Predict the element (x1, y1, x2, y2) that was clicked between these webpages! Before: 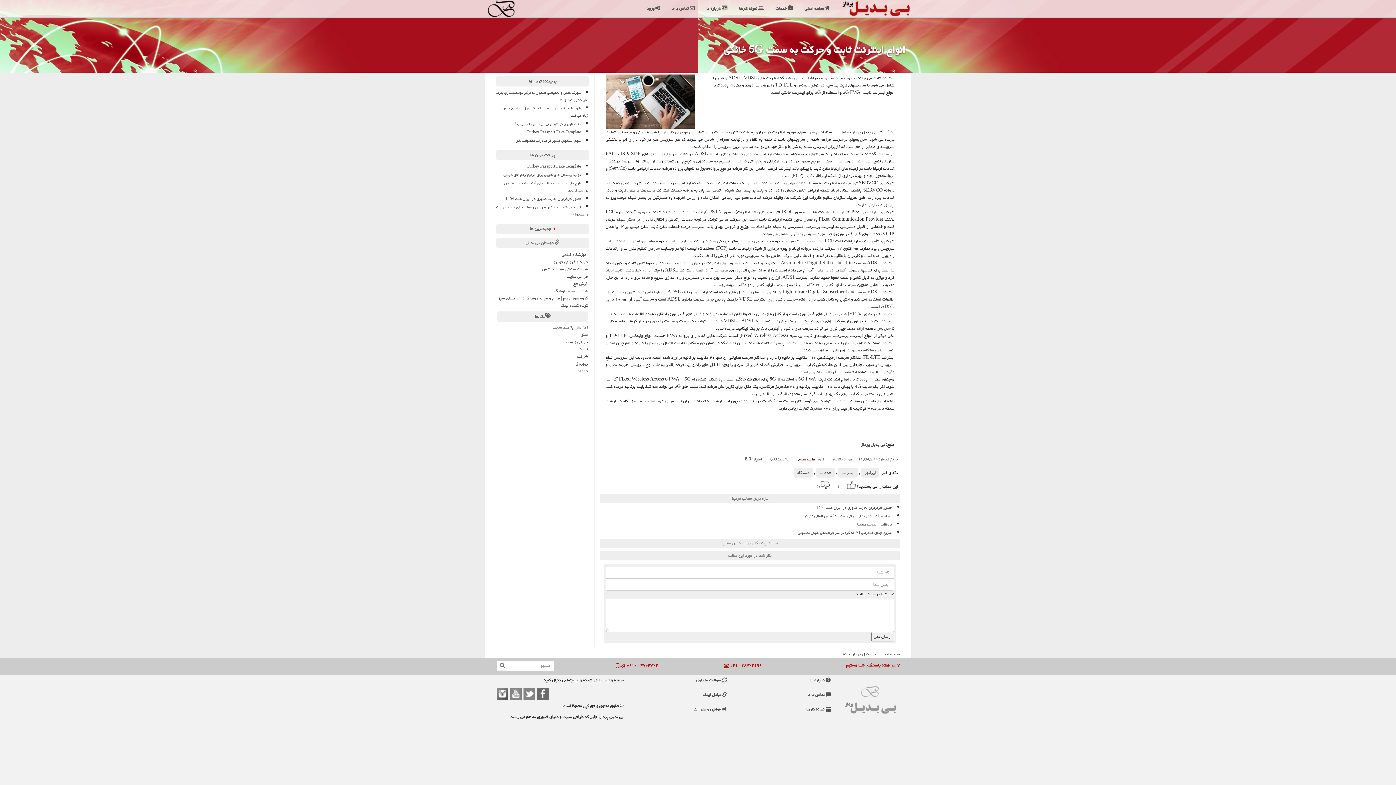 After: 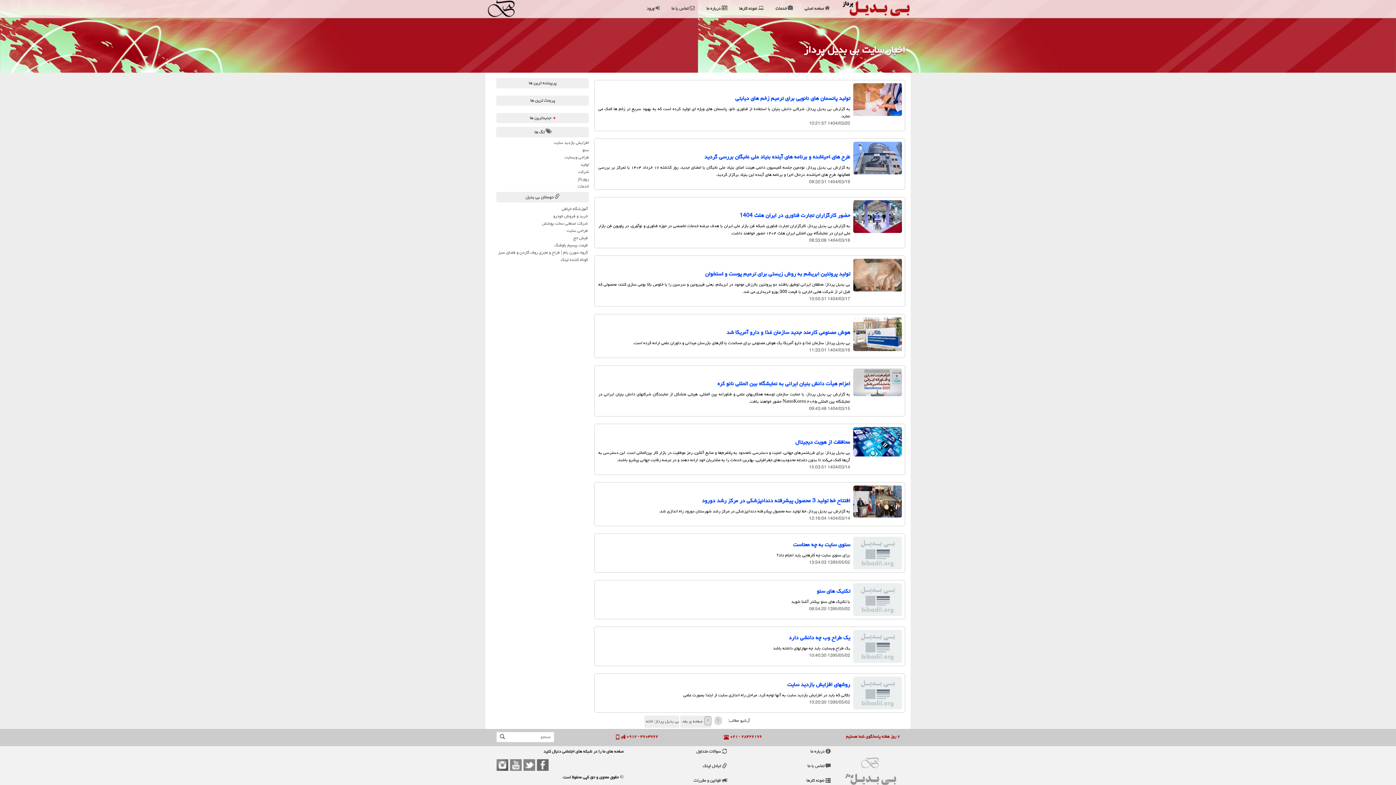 Action: bbox: (881, 650, 900, 658) label: صفحه اخبار